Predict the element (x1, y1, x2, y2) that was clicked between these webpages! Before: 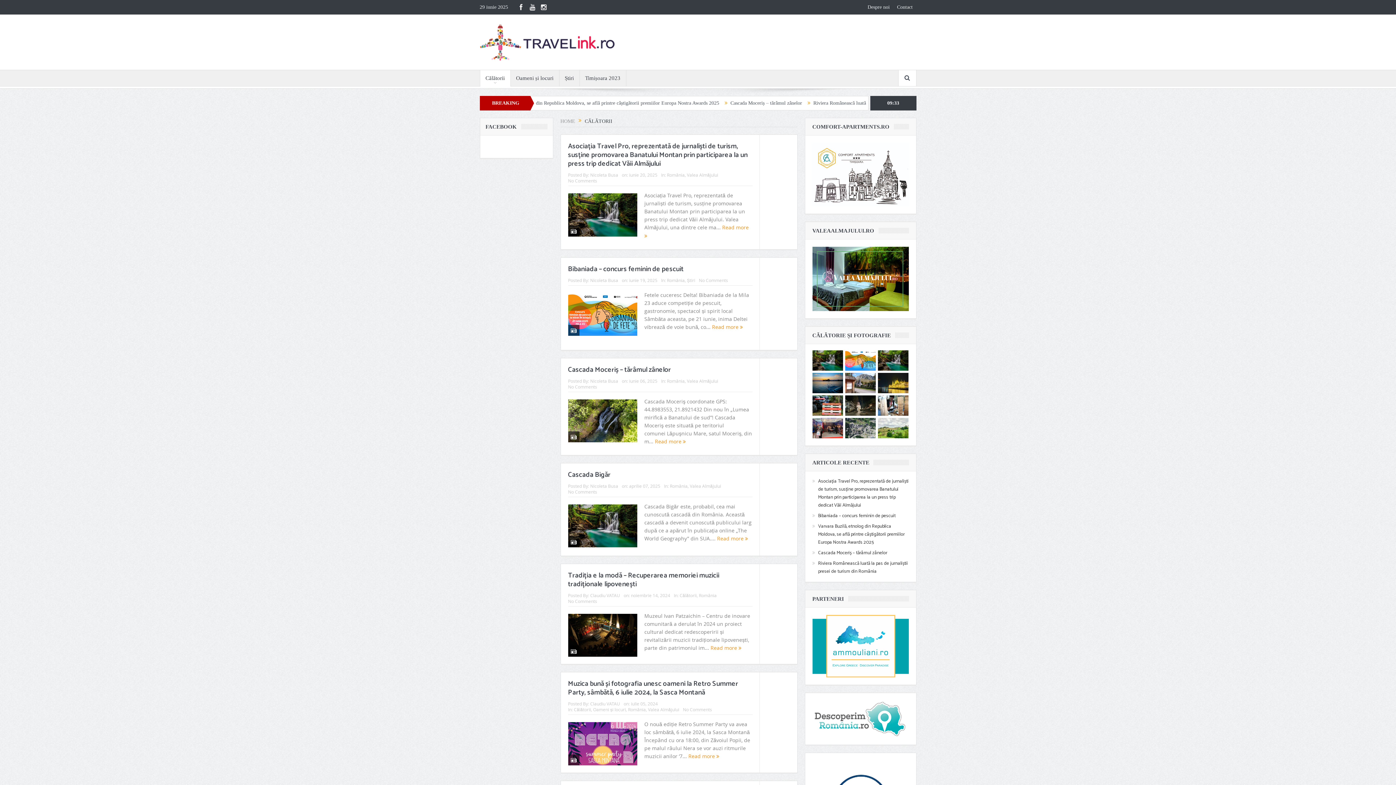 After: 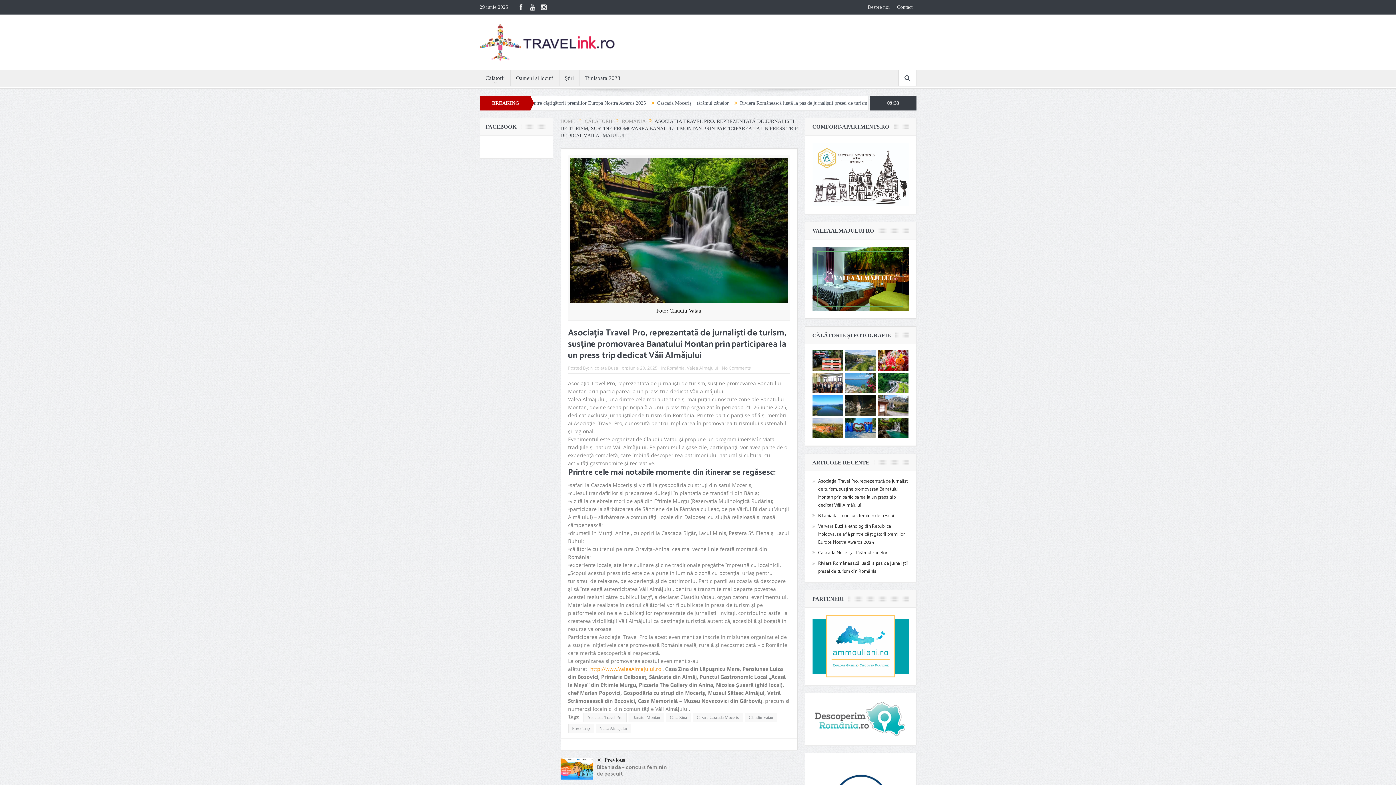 Action: bbox: (818, 477, 908, 509) label: Asociația Travel Pro, reprezentată de jurnaliști de turism, susține promovarea Banatului Montan prin participarea la un press trip dedicat Văii Almăjului